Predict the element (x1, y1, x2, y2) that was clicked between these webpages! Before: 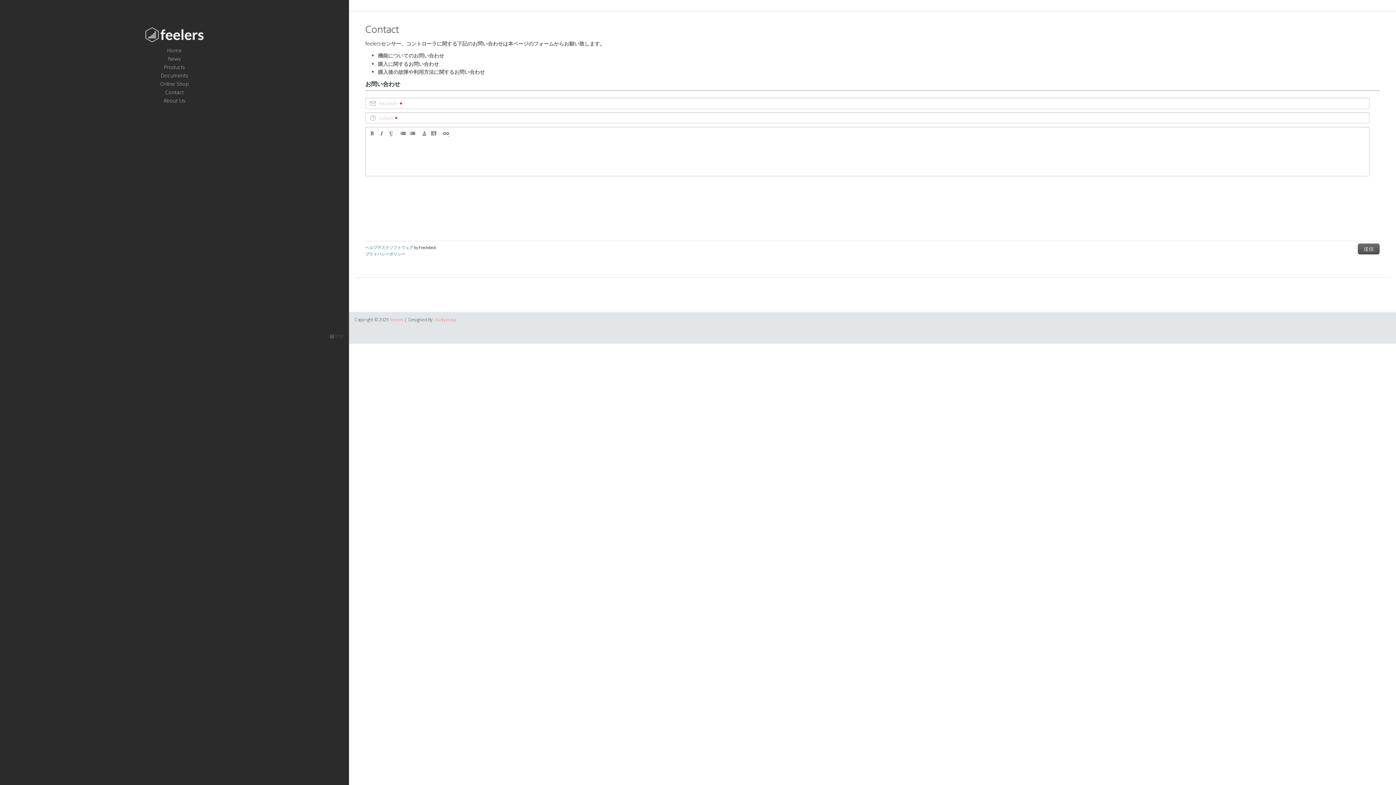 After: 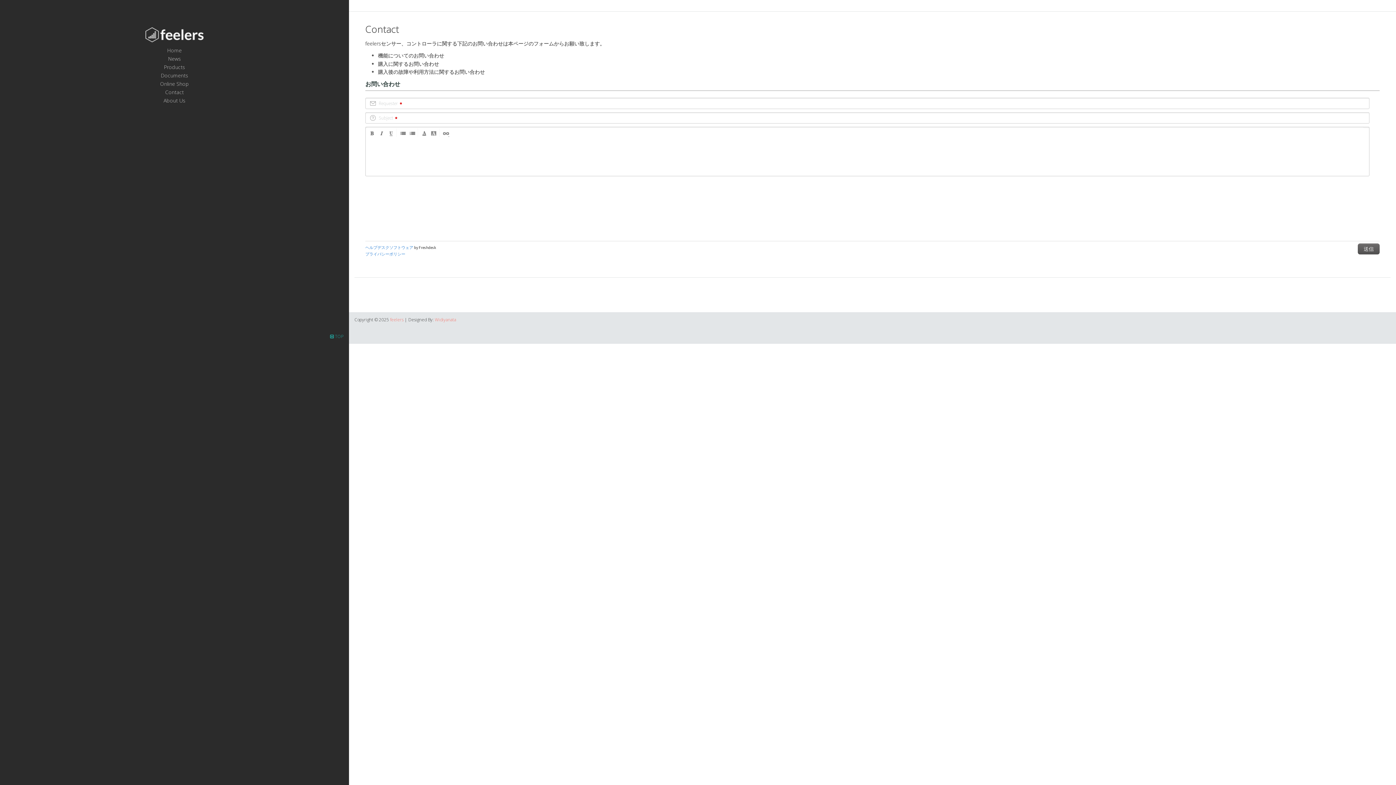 Action: bbox: (330, 333, 343, 339) label:  TOP